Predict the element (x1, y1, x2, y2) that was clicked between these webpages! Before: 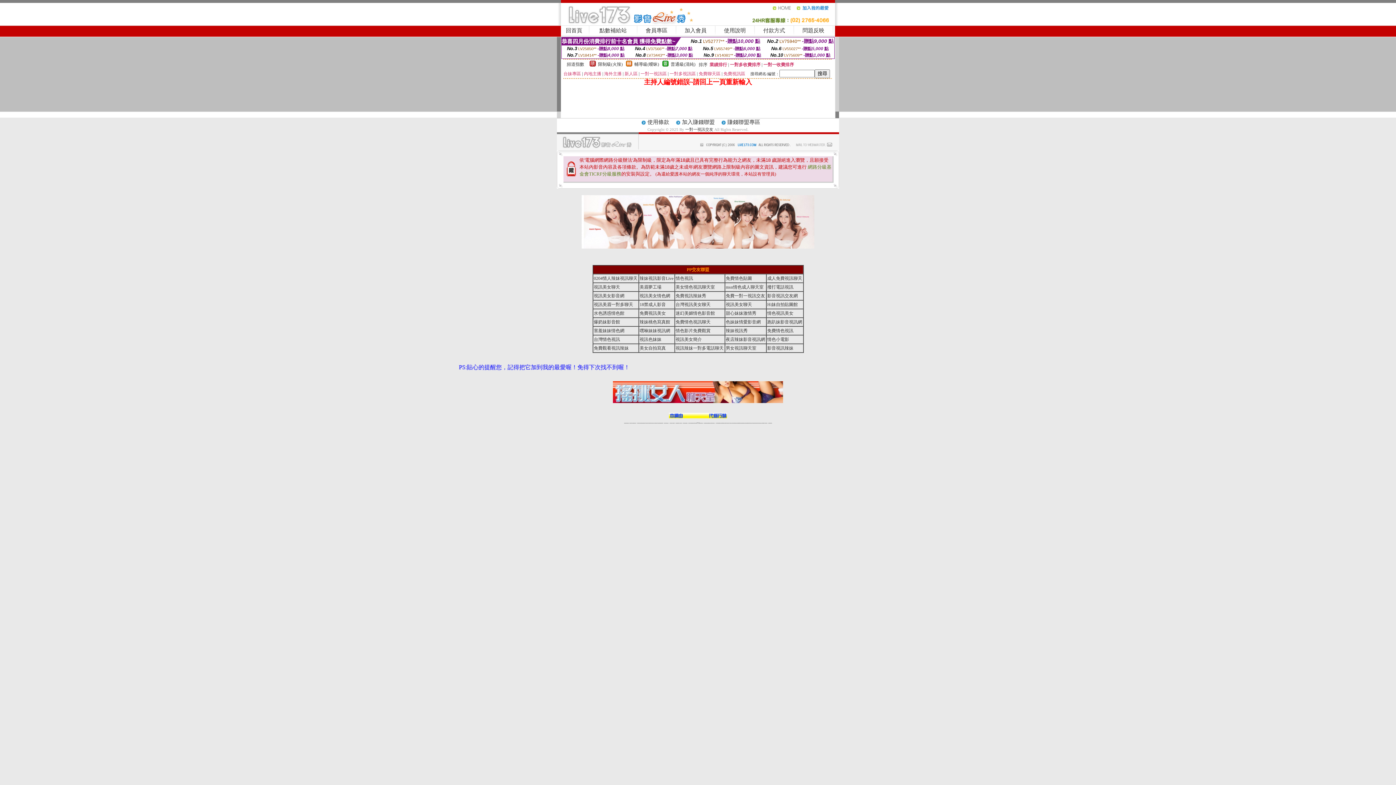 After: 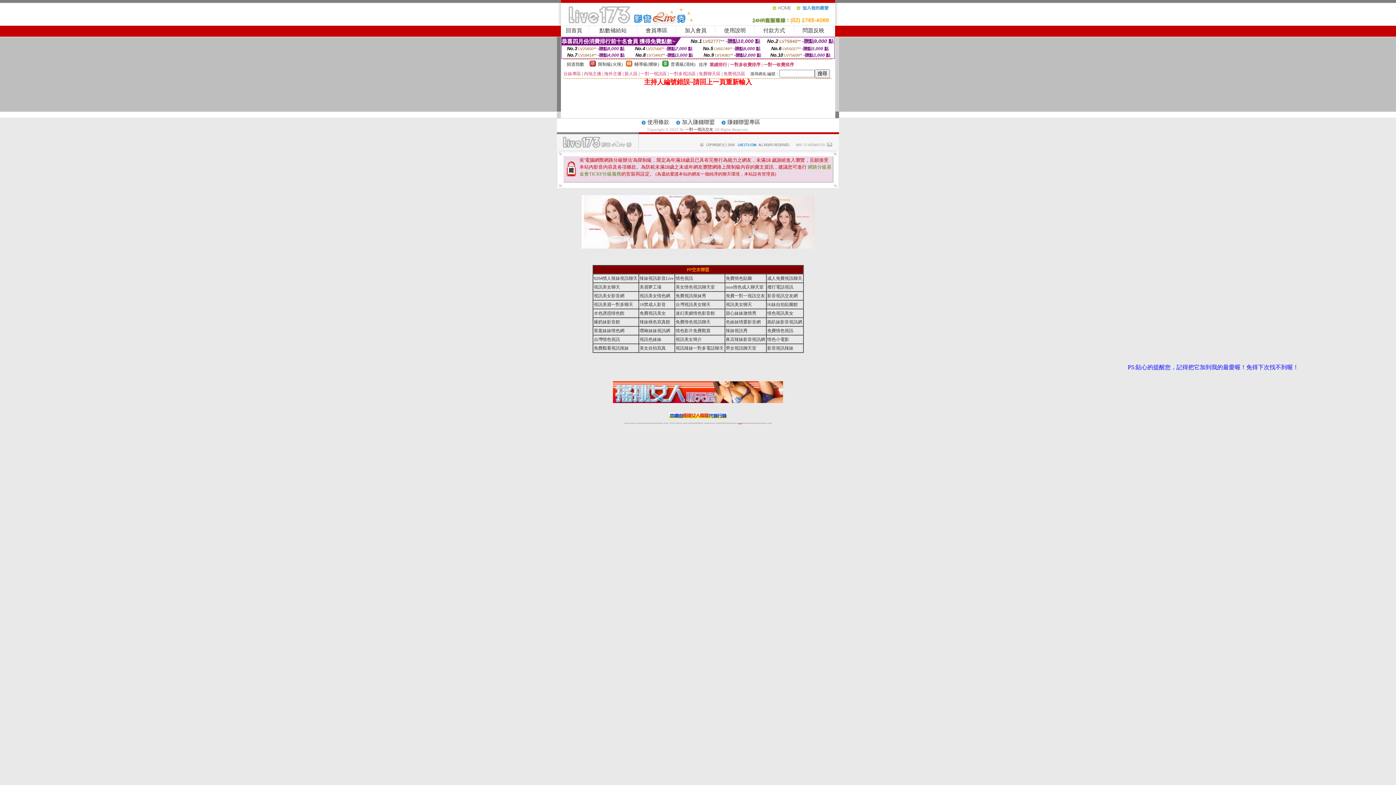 Action: label: 激情辣妹情色視頻 bbox: (739, 423, 742, 423)